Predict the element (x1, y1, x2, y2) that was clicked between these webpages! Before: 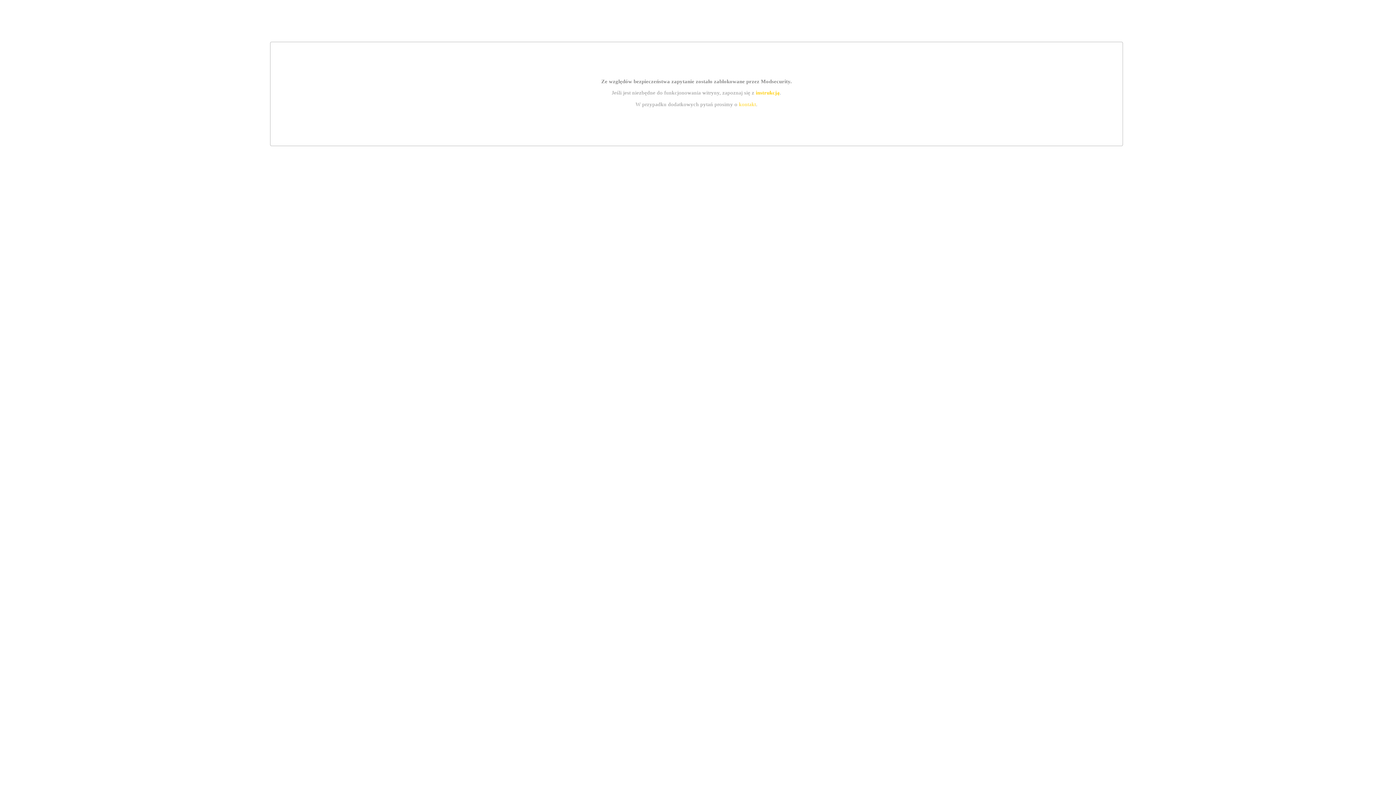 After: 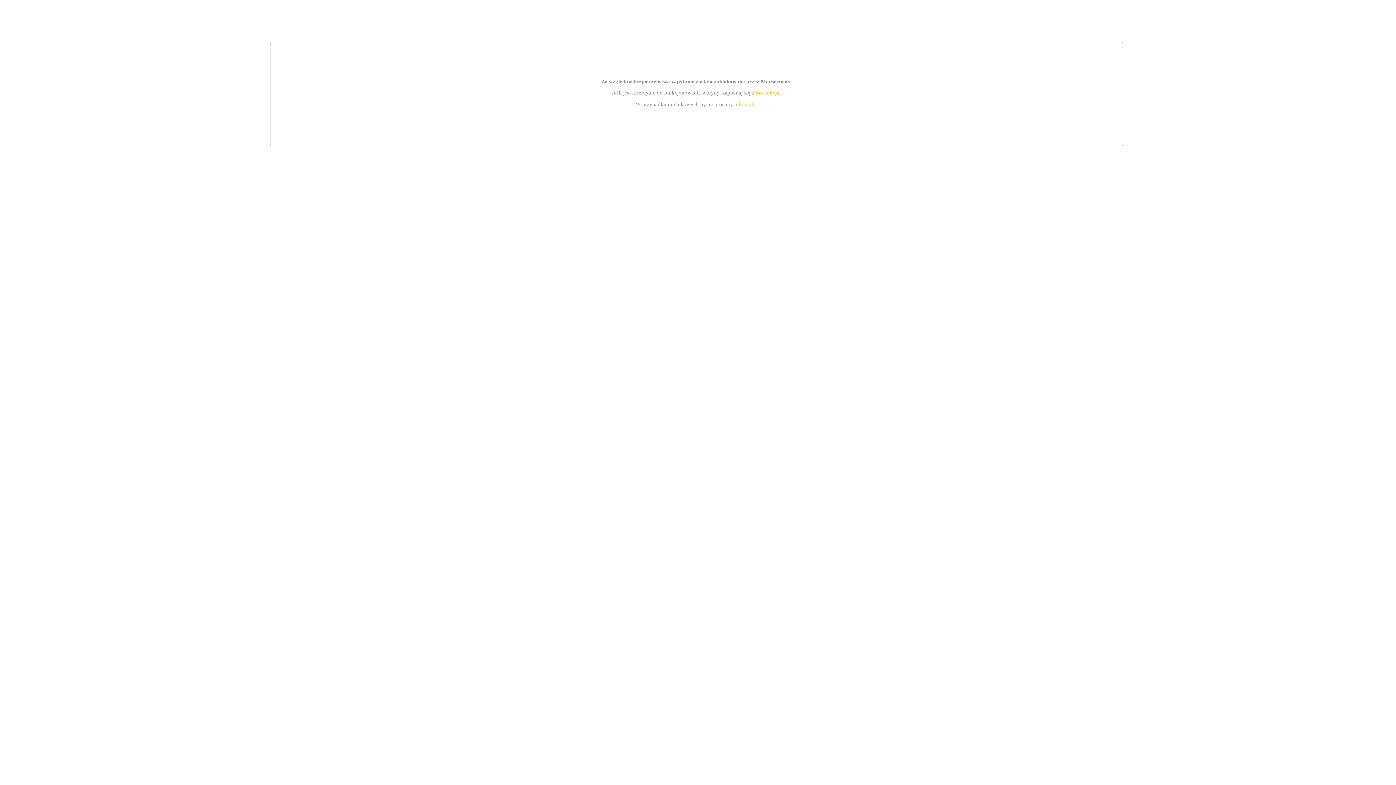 Action: bbox: (739, 101, 756, 107) label: kontakt